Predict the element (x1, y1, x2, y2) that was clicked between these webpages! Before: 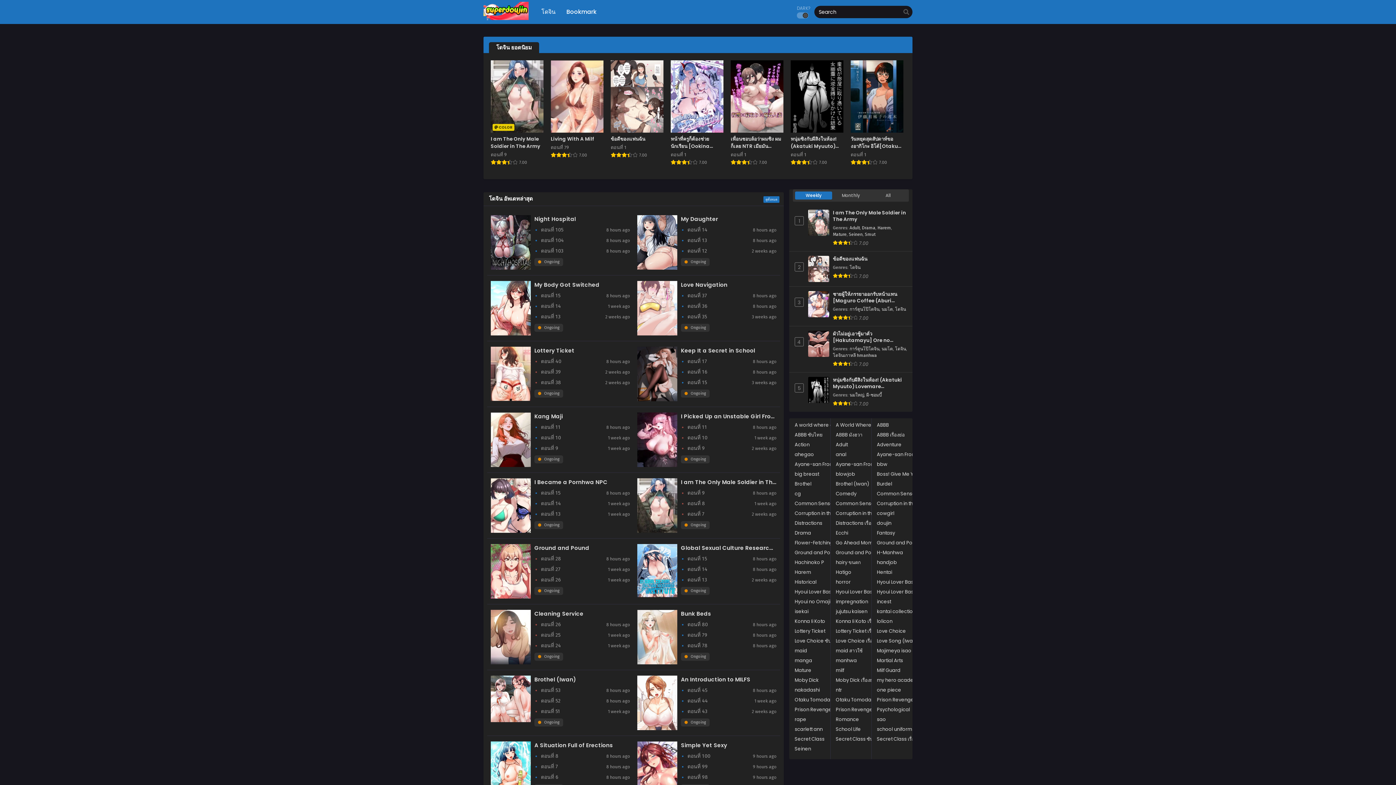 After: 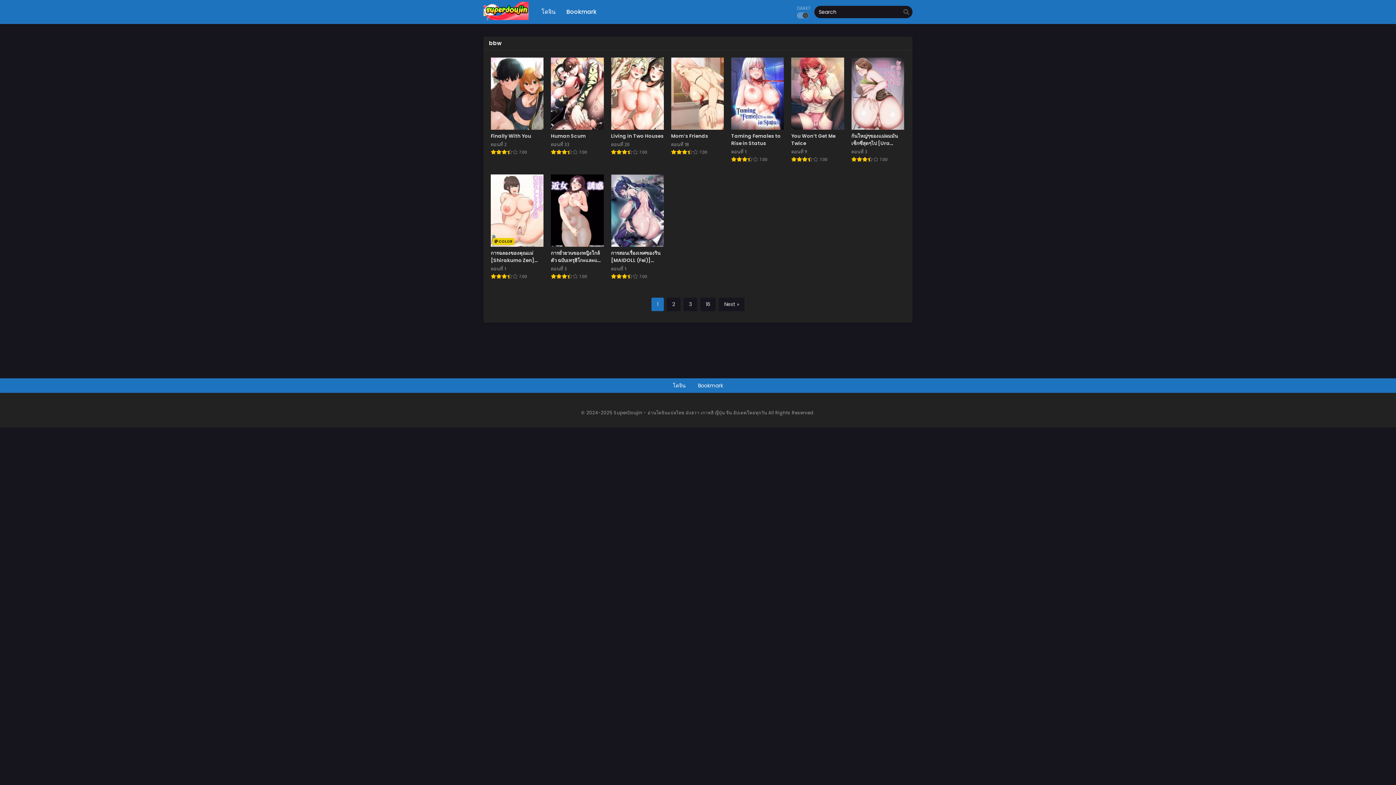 Action: label: bbw bbox: (871, 459, 893, 469)